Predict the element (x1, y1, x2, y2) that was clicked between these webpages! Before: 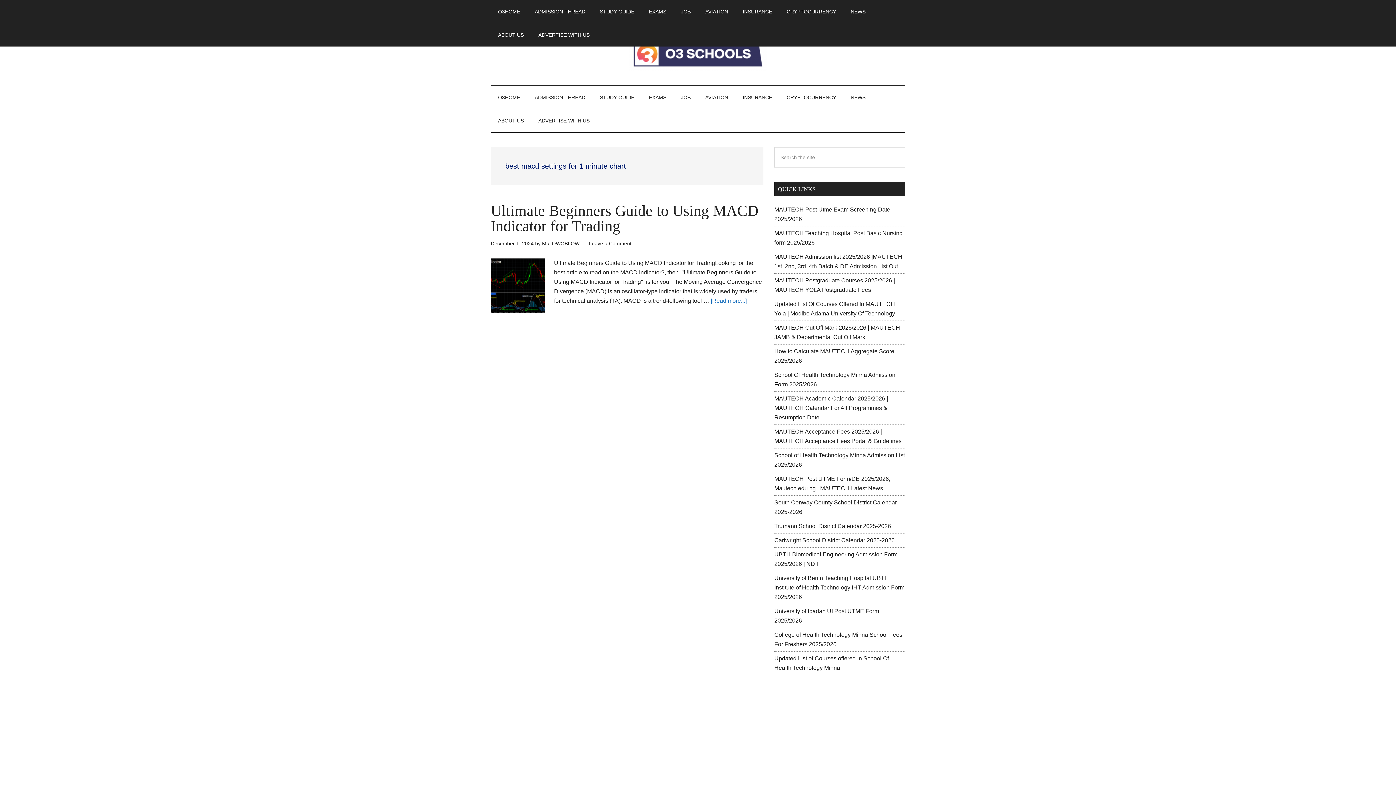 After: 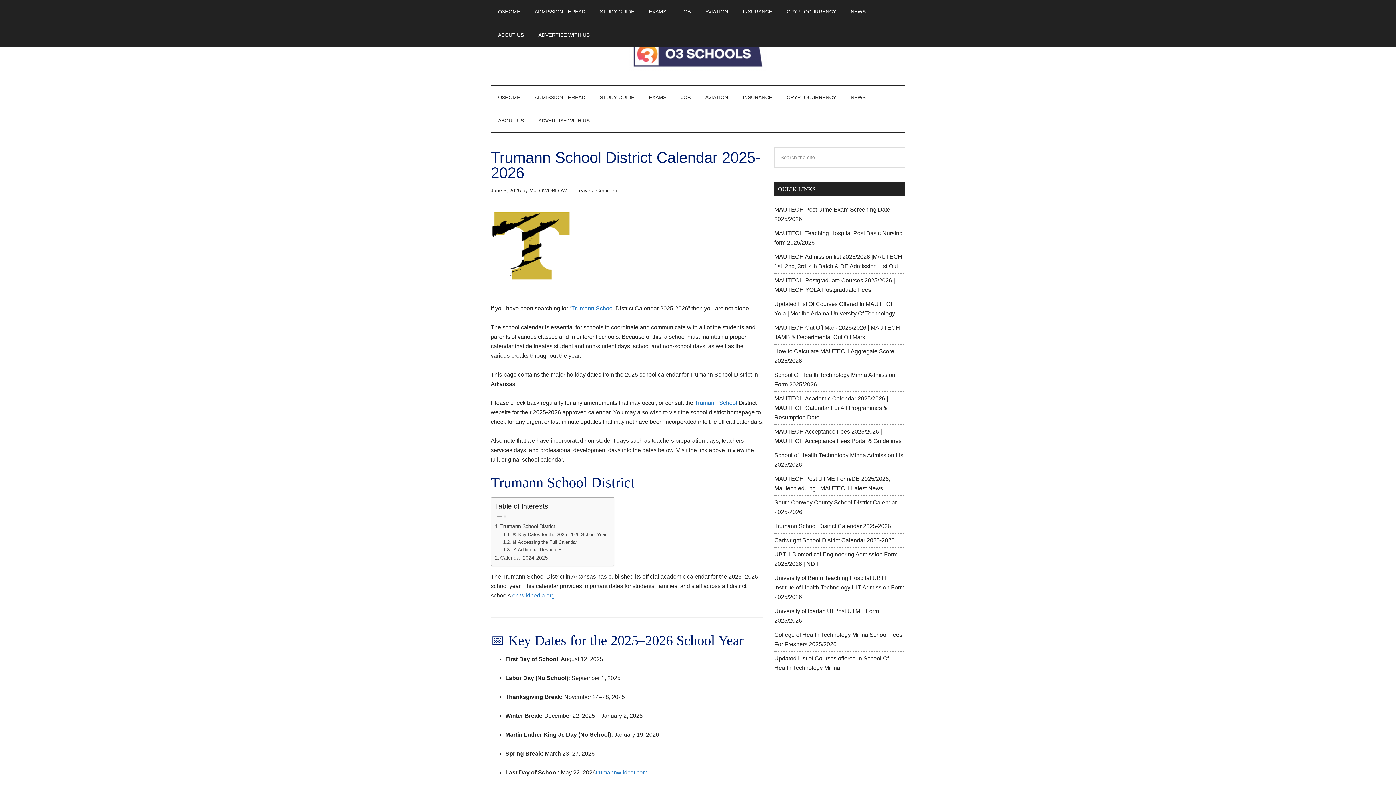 Action: label: Trumann School District Calendar 2025-2026 bbox: (774, 523, 891, 529)